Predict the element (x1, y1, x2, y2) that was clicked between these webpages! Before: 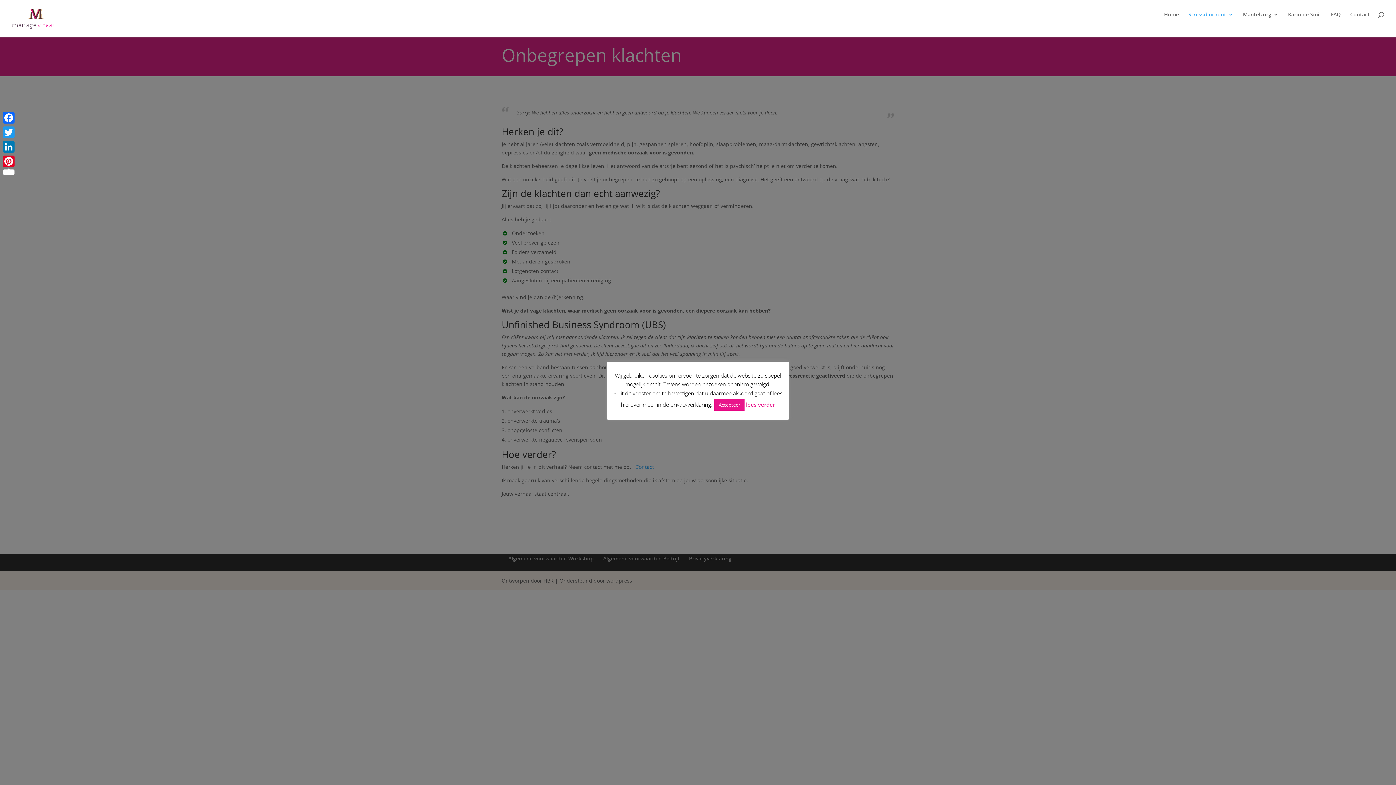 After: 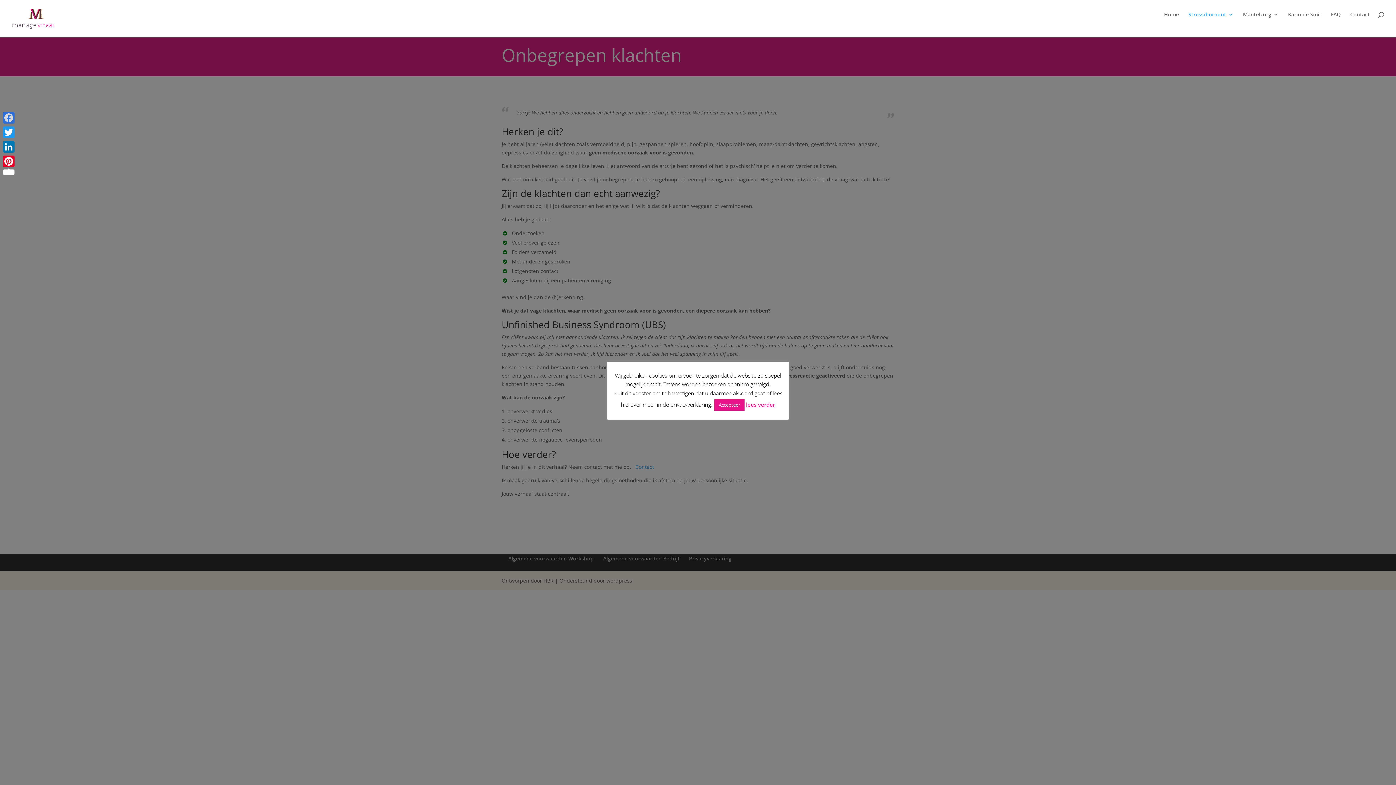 Action: bbox: (1, 110, 16, 125) label: Facebook